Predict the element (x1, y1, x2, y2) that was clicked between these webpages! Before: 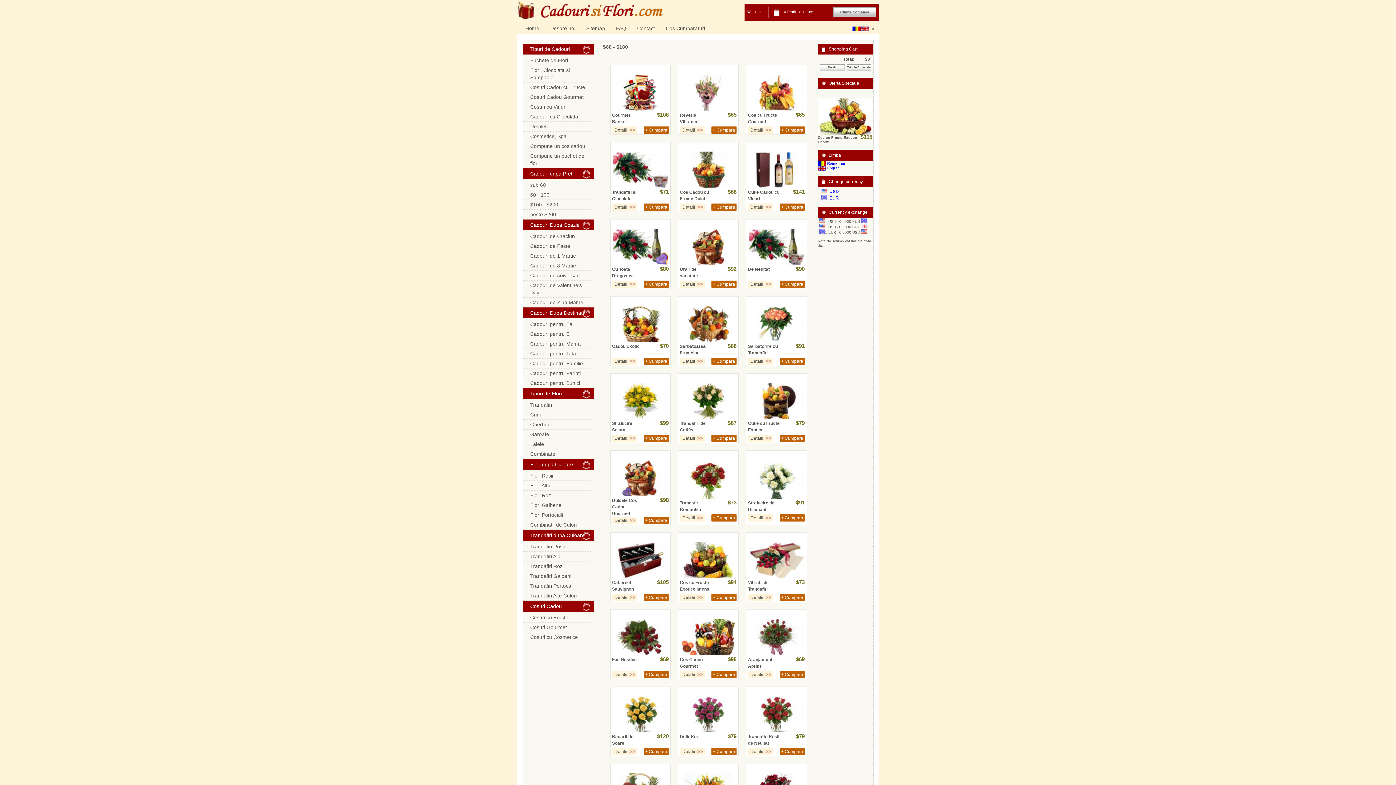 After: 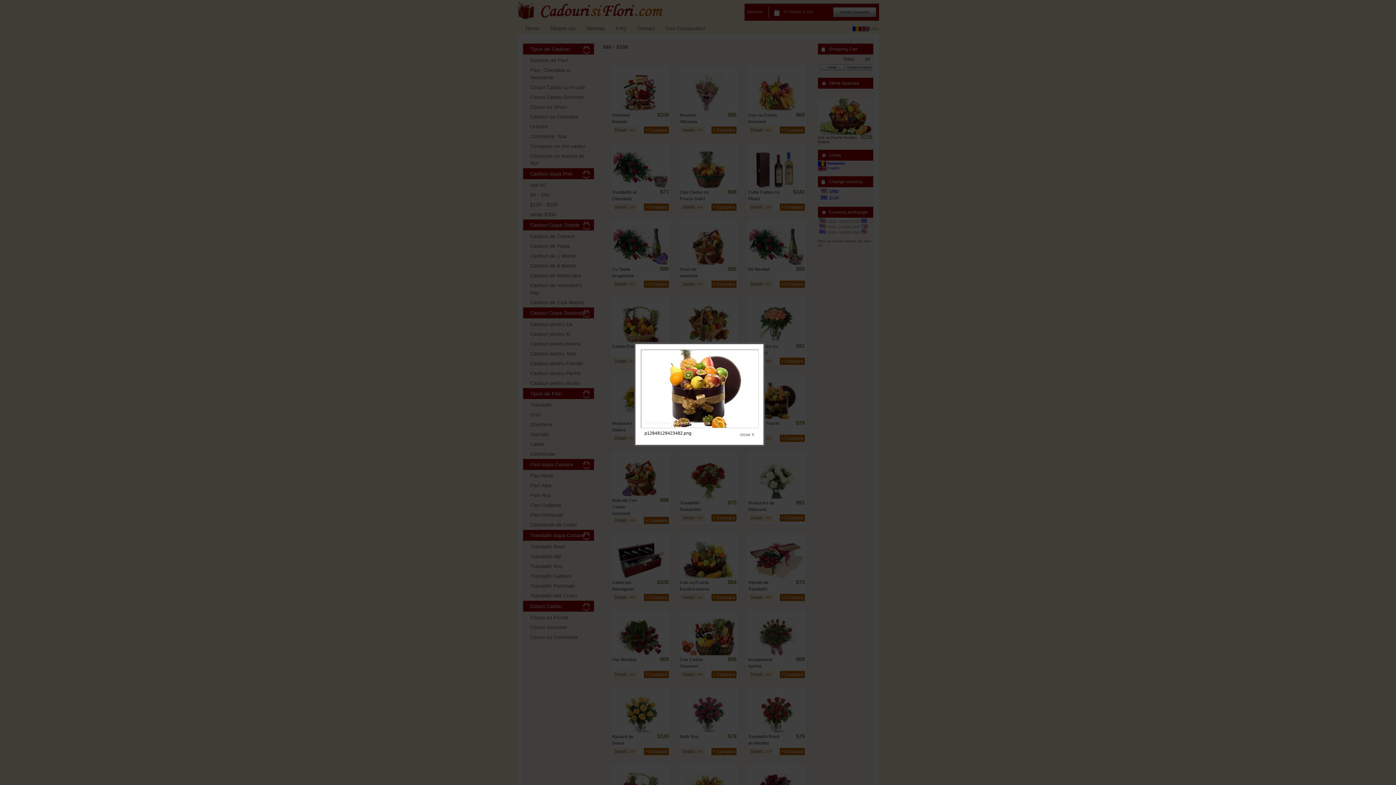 Action: bbox: (748, 416, 804, 421)